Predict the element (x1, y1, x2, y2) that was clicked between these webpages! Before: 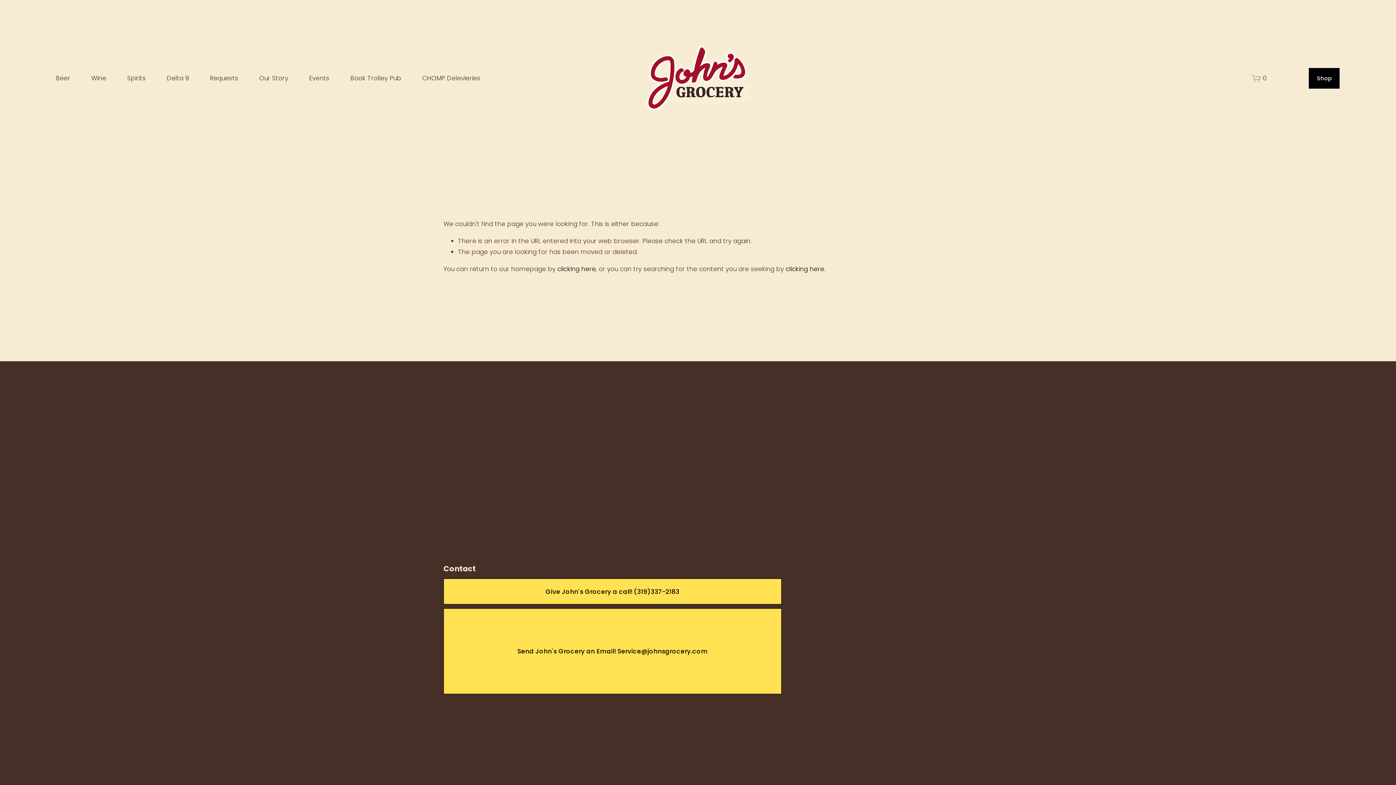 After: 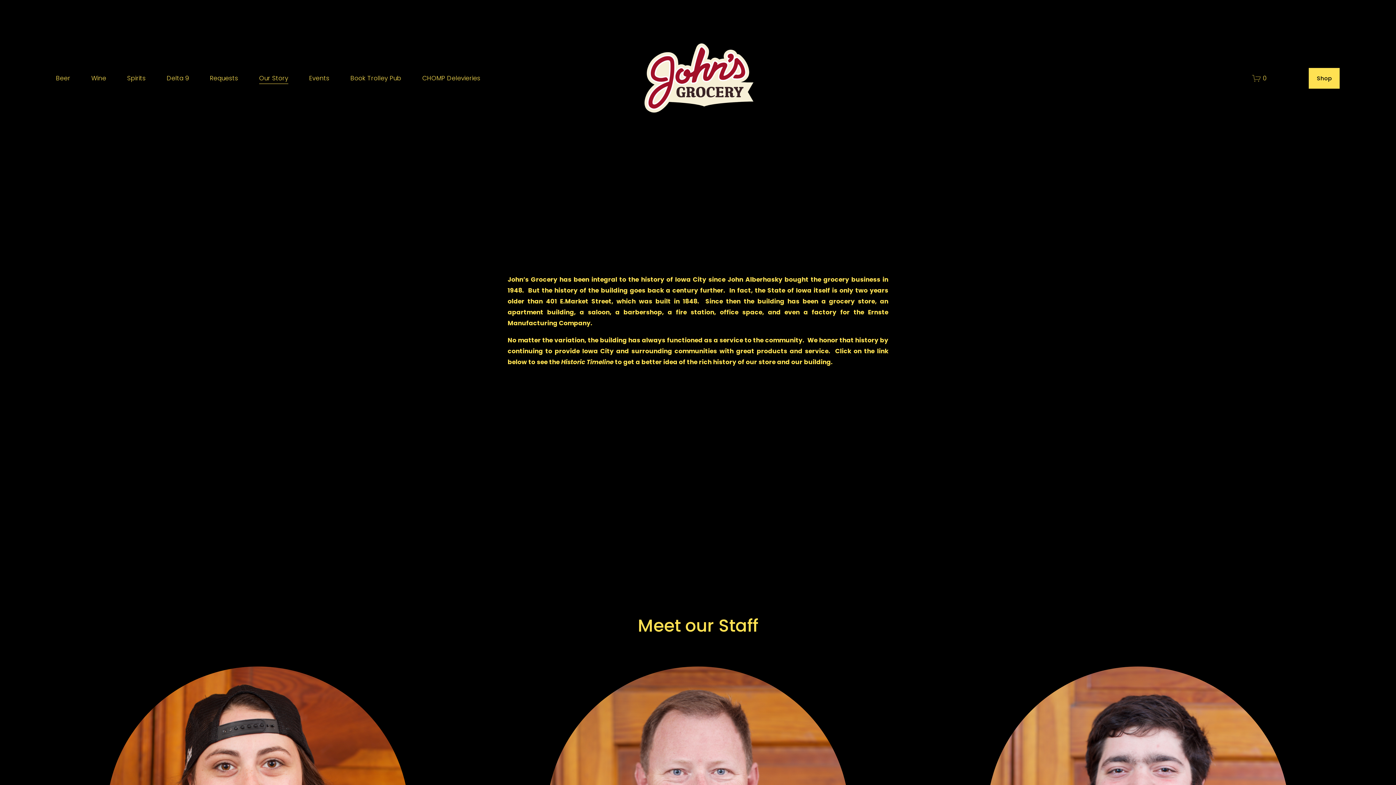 Action: bbox: (259, 72, 288, 84) label: Our Story